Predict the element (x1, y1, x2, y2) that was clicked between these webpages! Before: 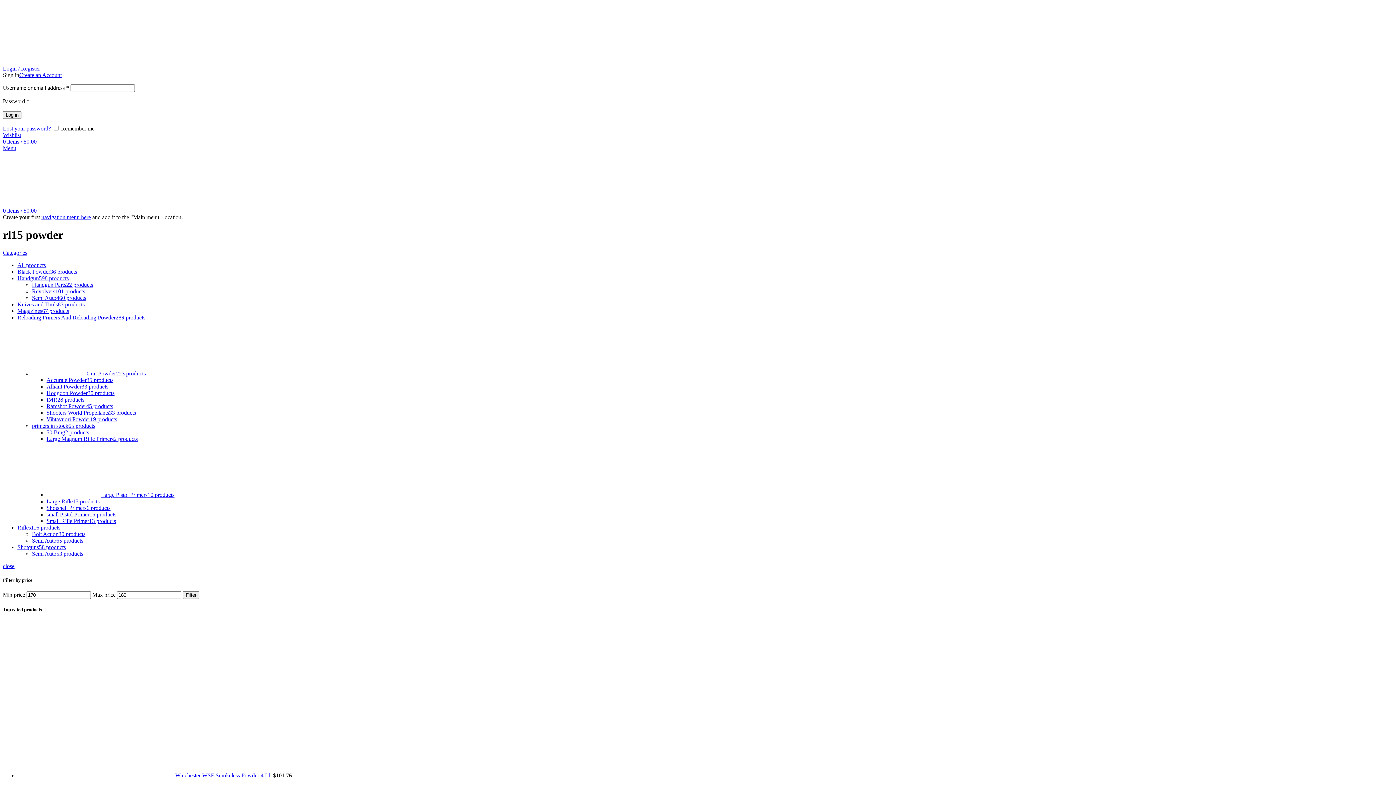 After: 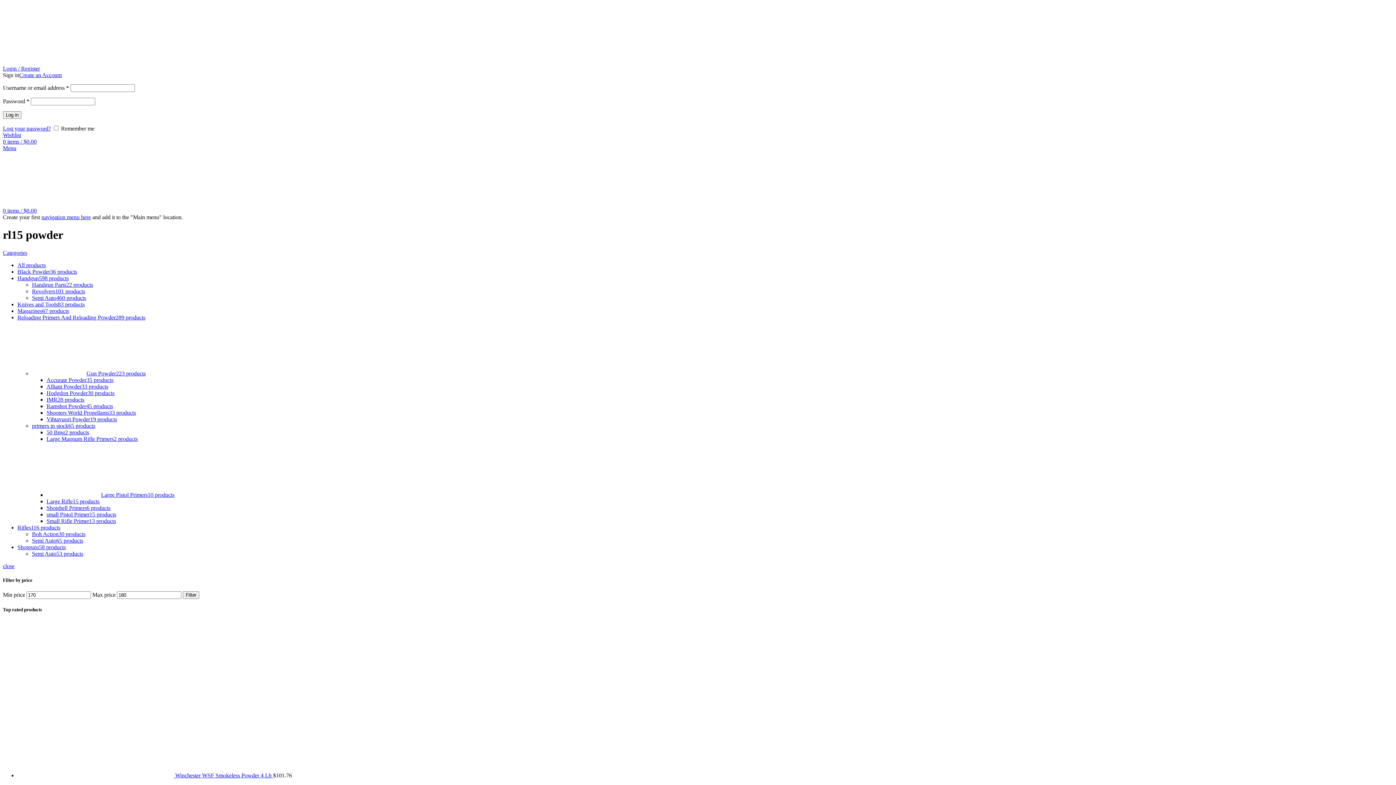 Action: label: Gun Powder223 products bbox: (32, 370, 145, 376)